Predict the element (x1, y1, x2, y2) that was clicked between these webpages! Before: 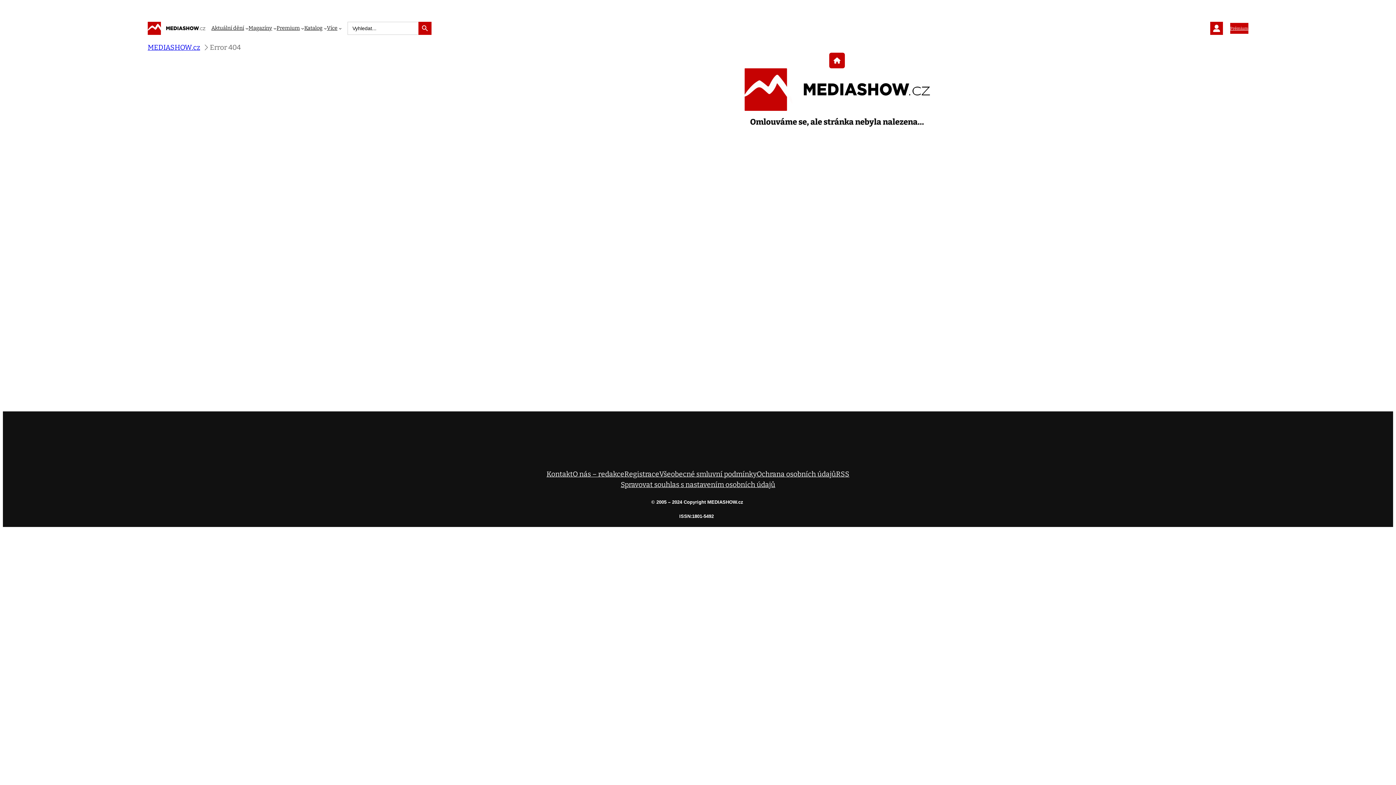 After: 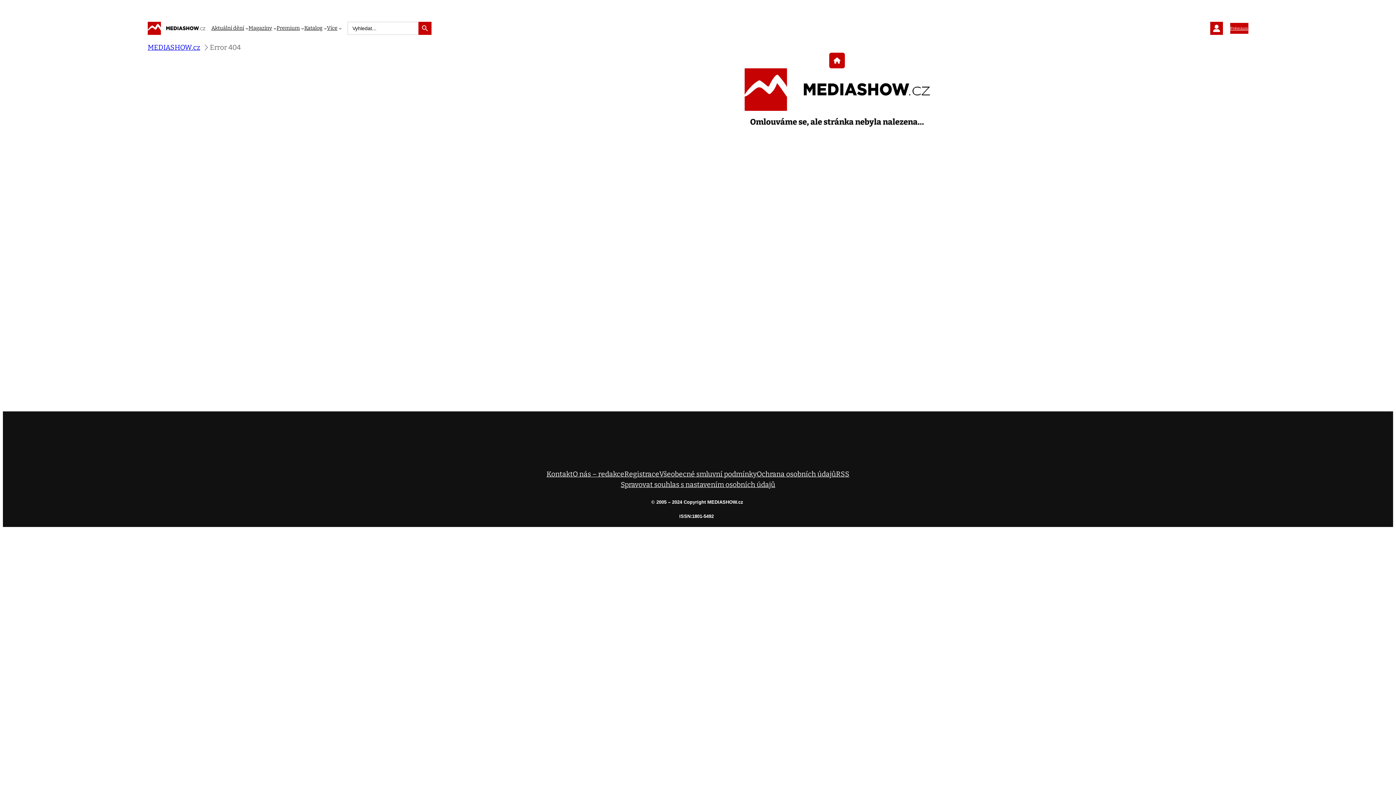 Action: label: Search Button bbox: (418, 21, 431, 34)